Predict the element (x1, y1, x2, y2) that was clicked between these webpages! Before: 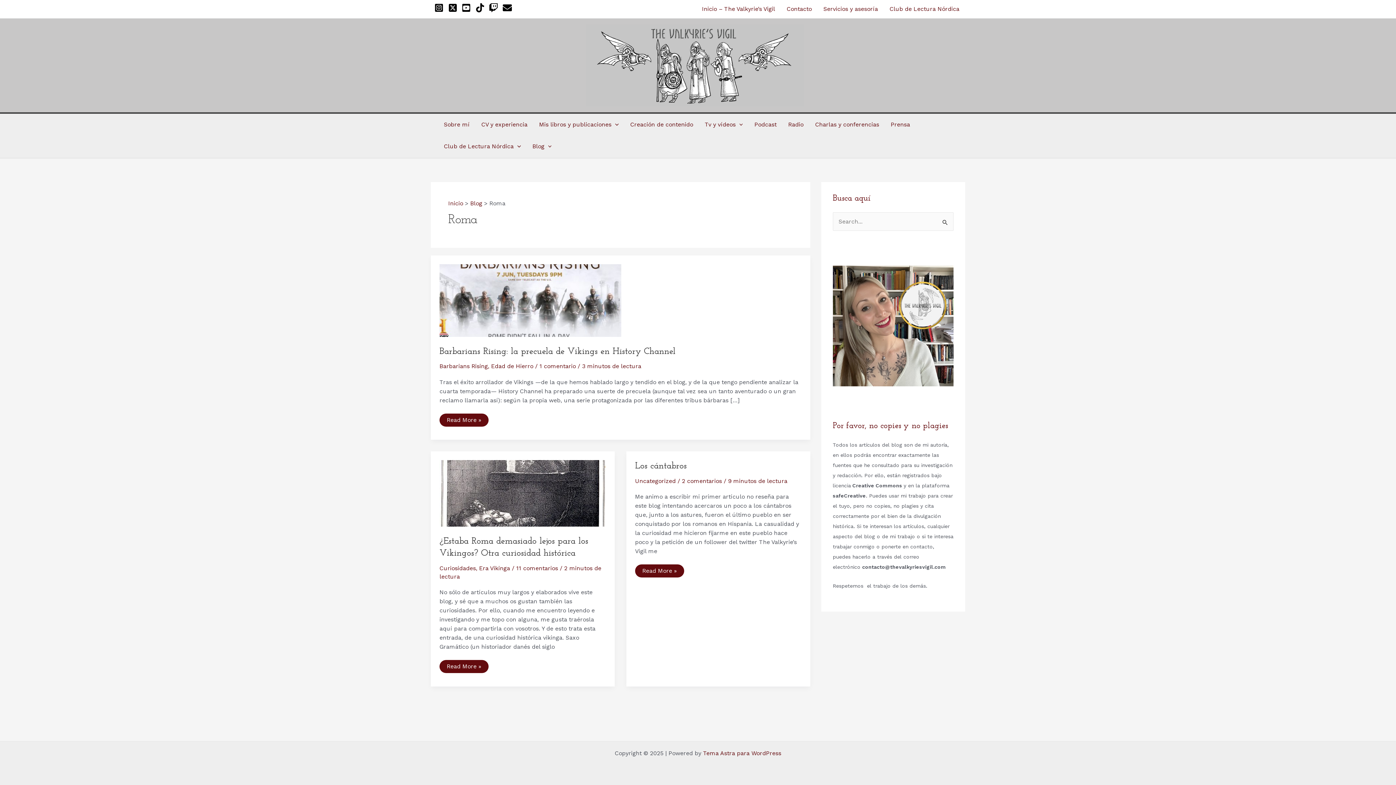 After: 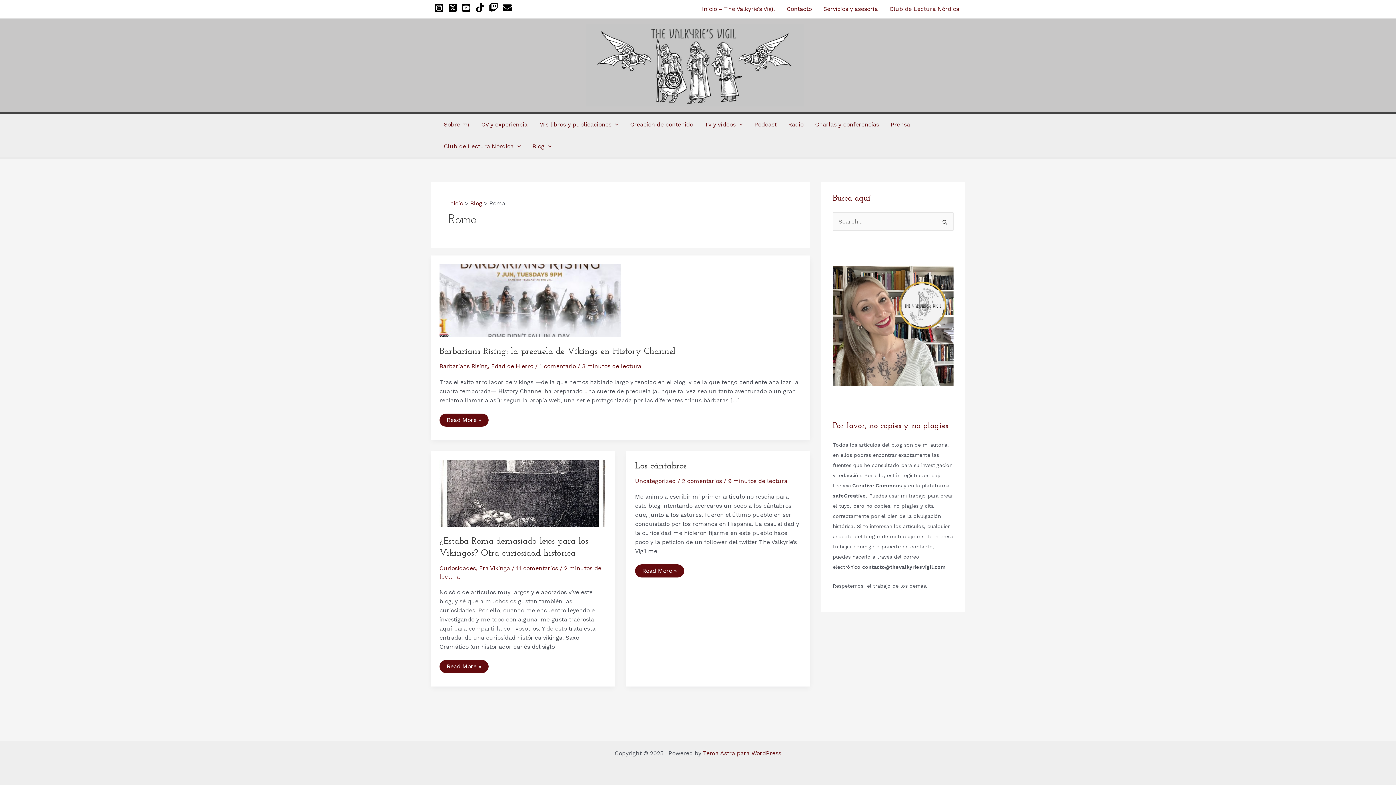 Action: bbox: (448, 3, 460, 12) label: twitter-x-square